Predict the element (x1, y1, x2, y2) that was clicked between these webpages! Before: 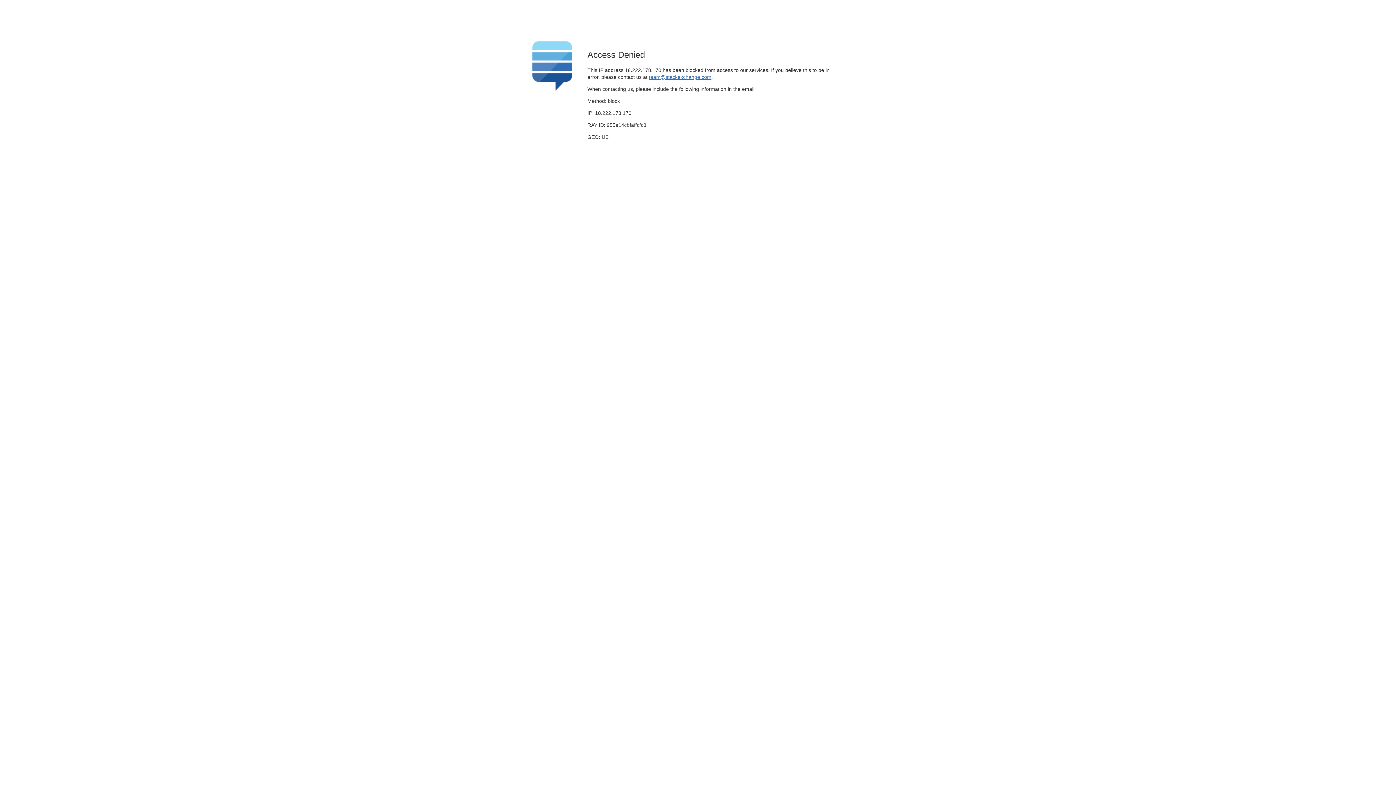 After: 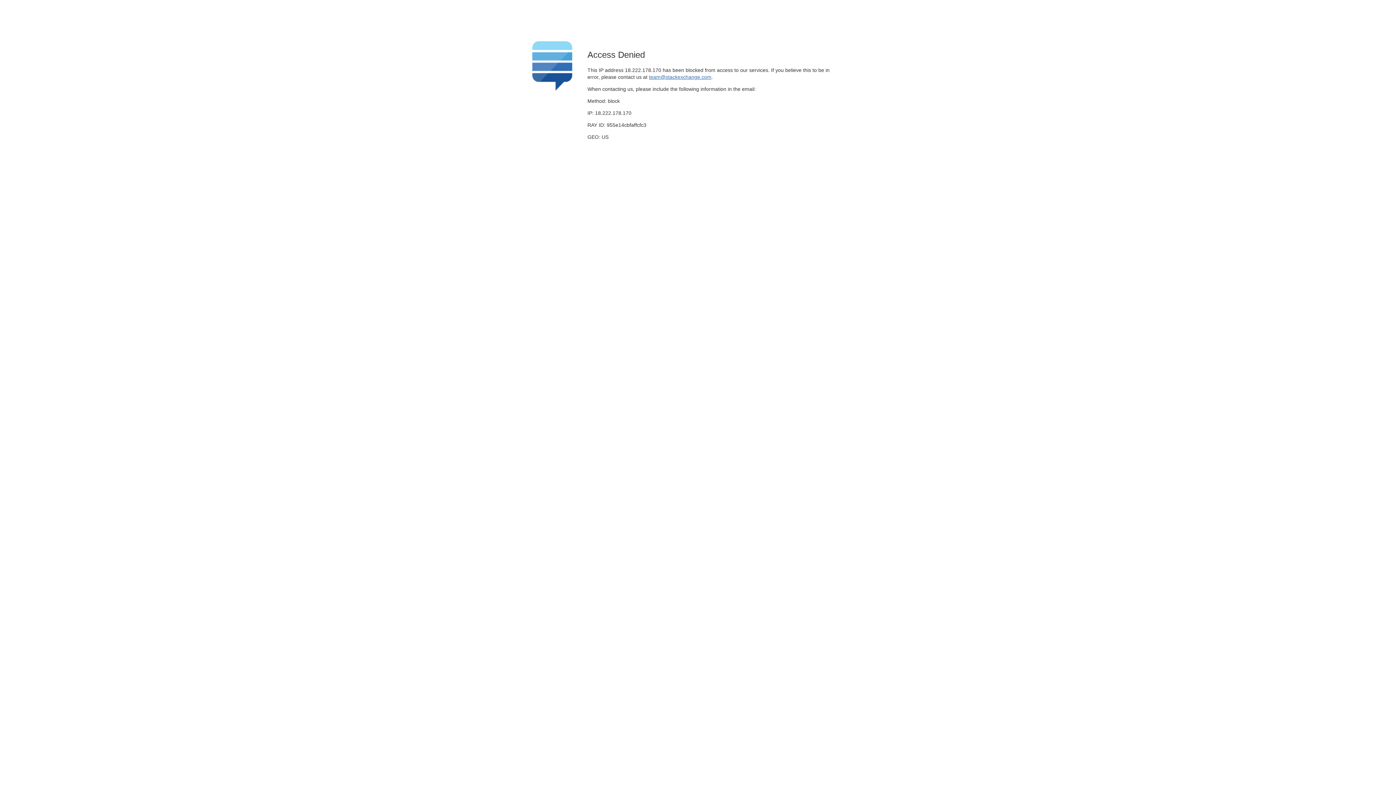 Action: bbox: (649, 74, 711, 79) label: team@stackexchange.com